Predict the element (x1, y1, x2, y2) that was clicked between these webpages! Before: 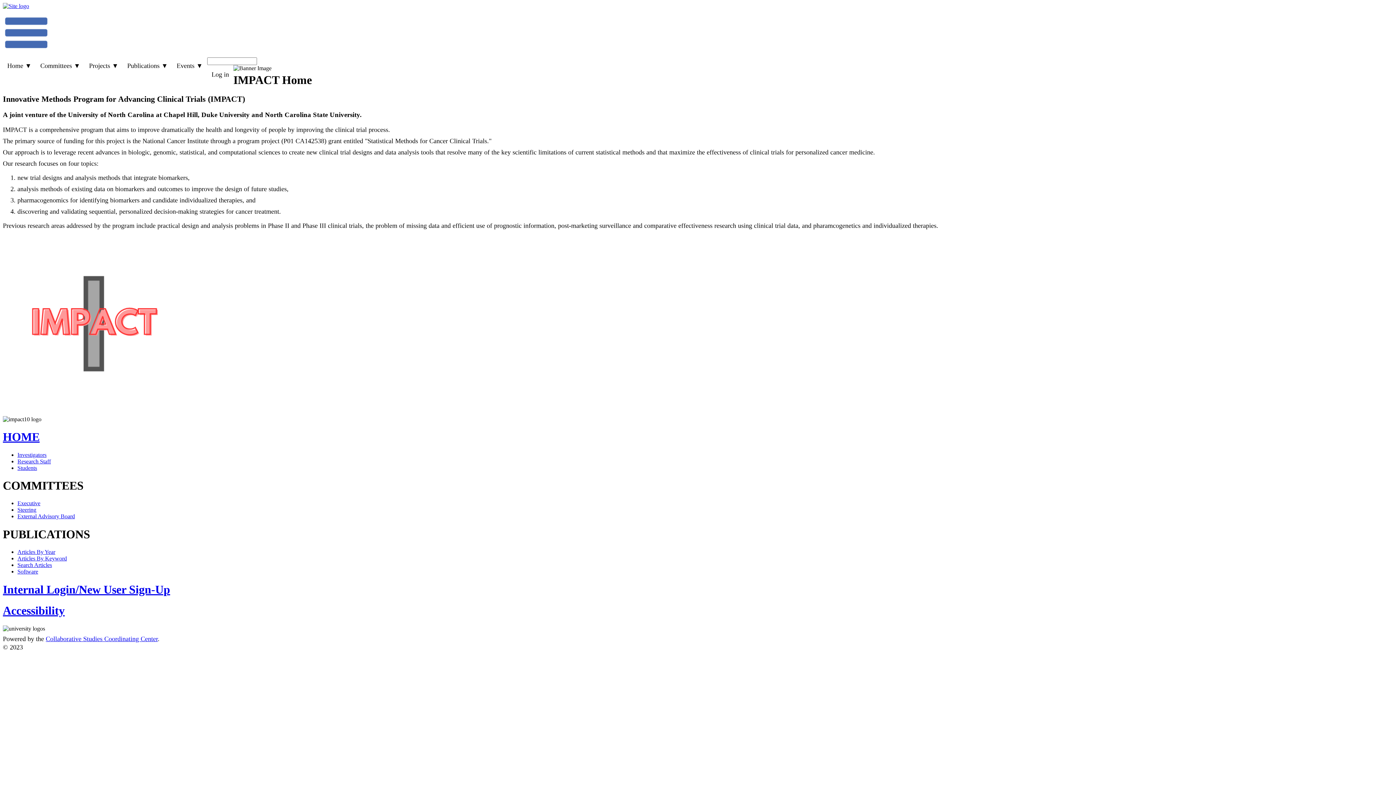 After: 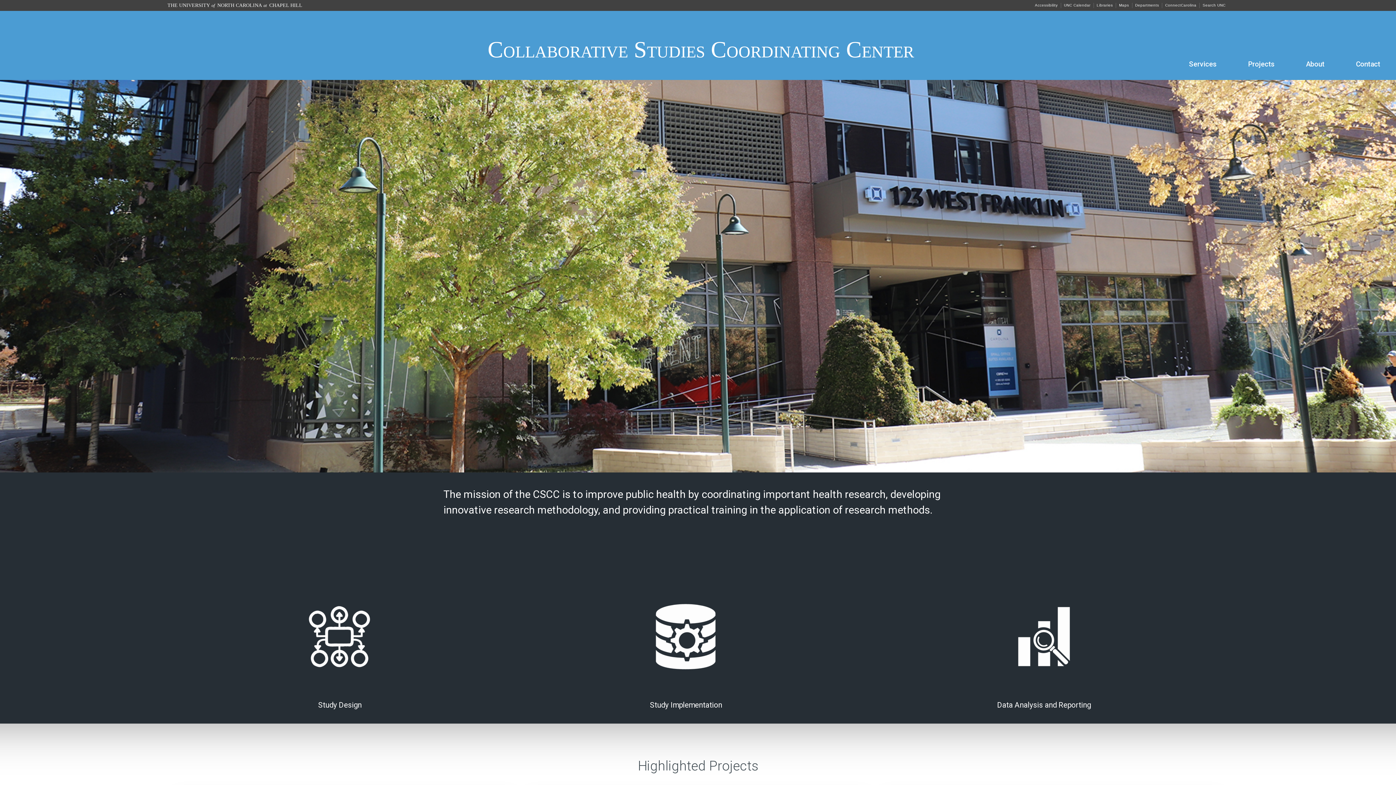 Action: bbox: (45, 635, 157, 642) label: Collaborative Studies Coordinating Center